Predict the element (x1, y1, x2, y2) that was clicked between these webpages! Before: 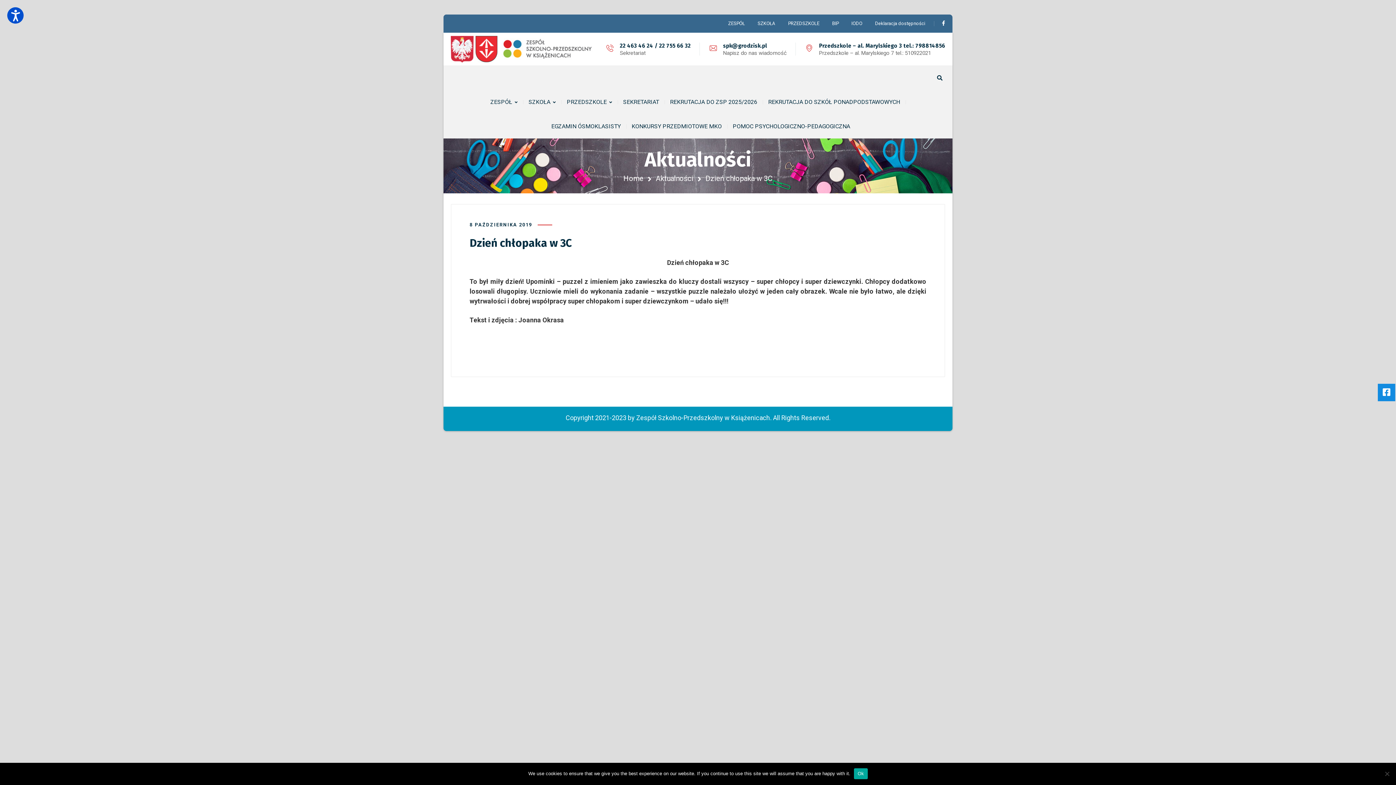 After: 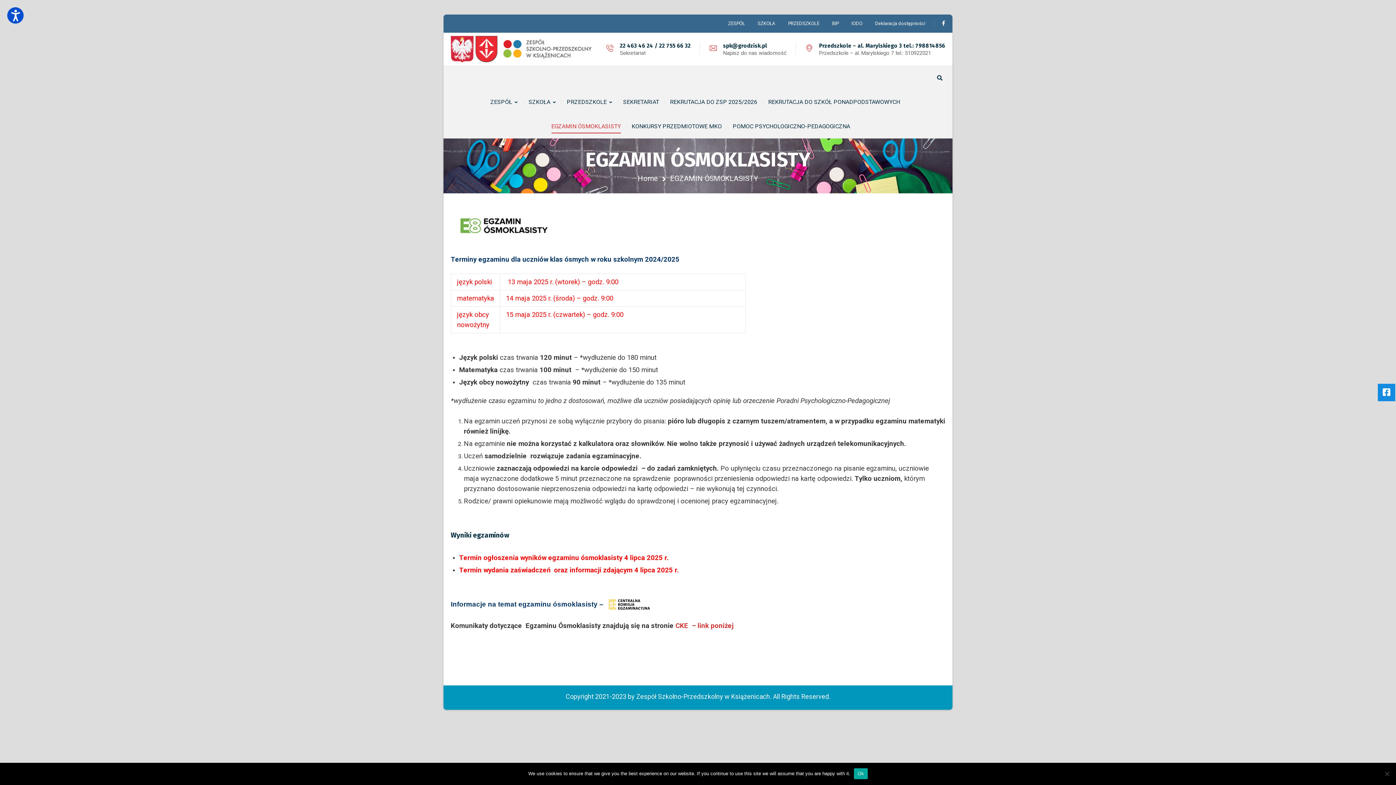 Action: label: EGZAMIN ÓSMOKLASISTY bbox: (551, 114, 620, 138)